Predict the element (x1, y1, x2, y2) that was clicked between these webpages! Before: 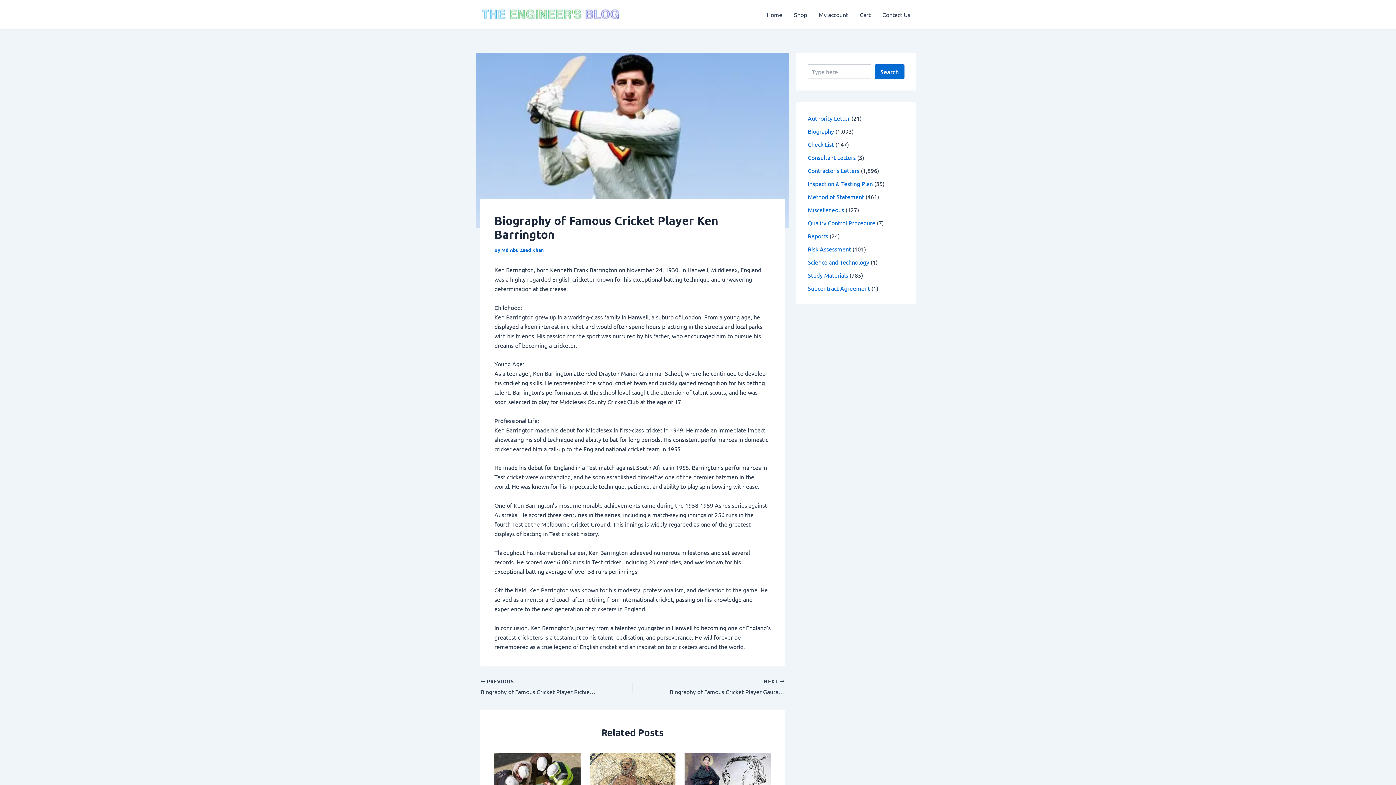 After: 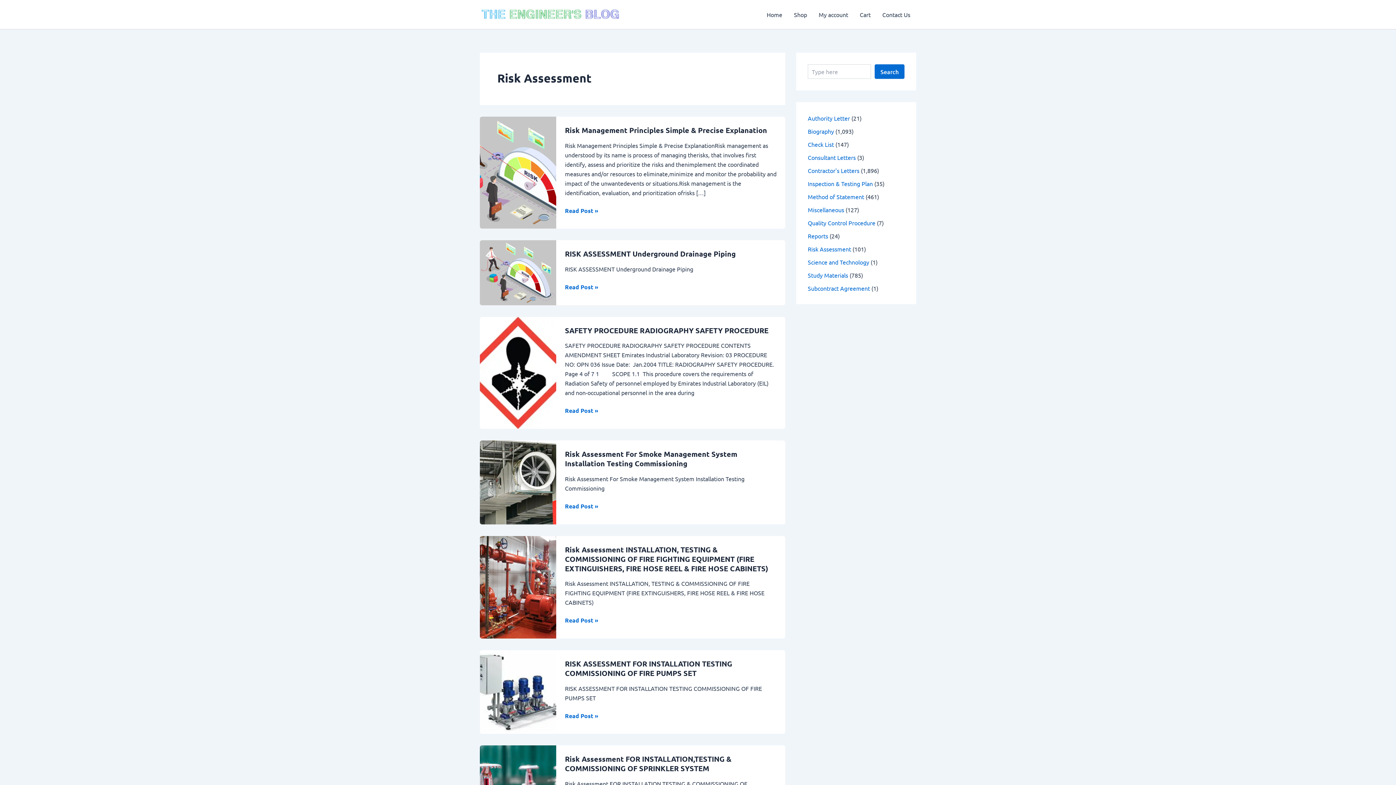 Action: bbox: (808, 245, 851, 252) label: Risk Assessment